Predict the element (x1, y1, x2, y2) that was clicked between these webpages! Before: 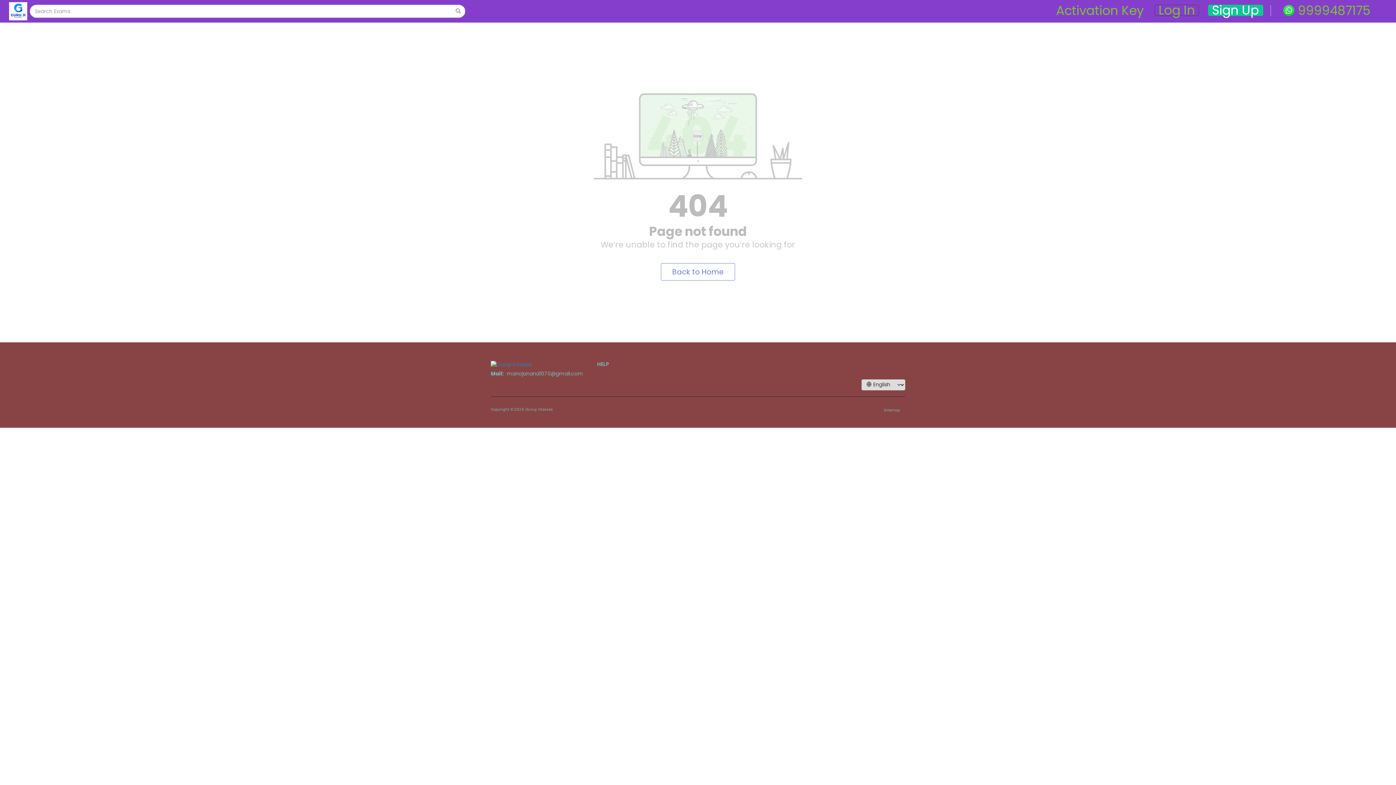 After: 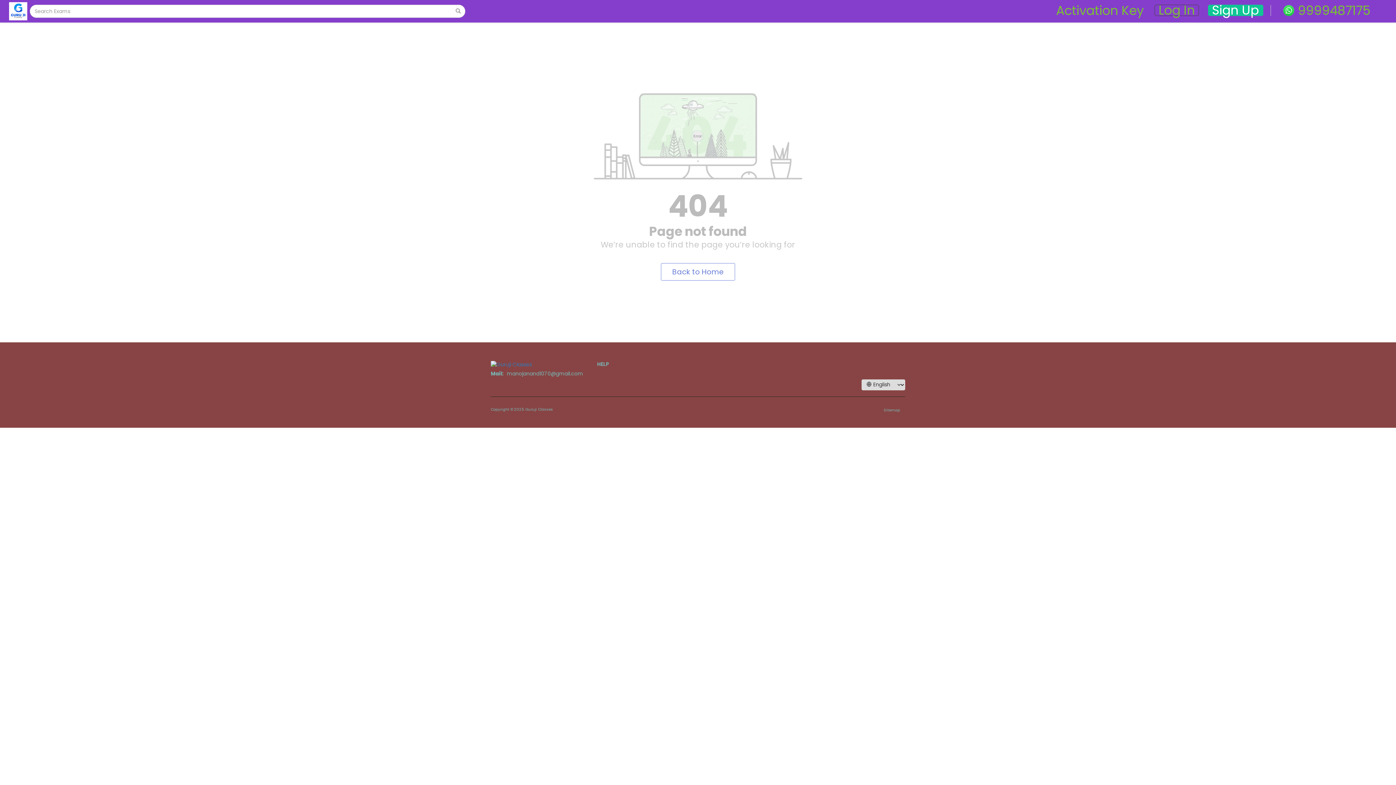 Action: label: 9999487175 bbox: (1280, 3, 1374, 17)